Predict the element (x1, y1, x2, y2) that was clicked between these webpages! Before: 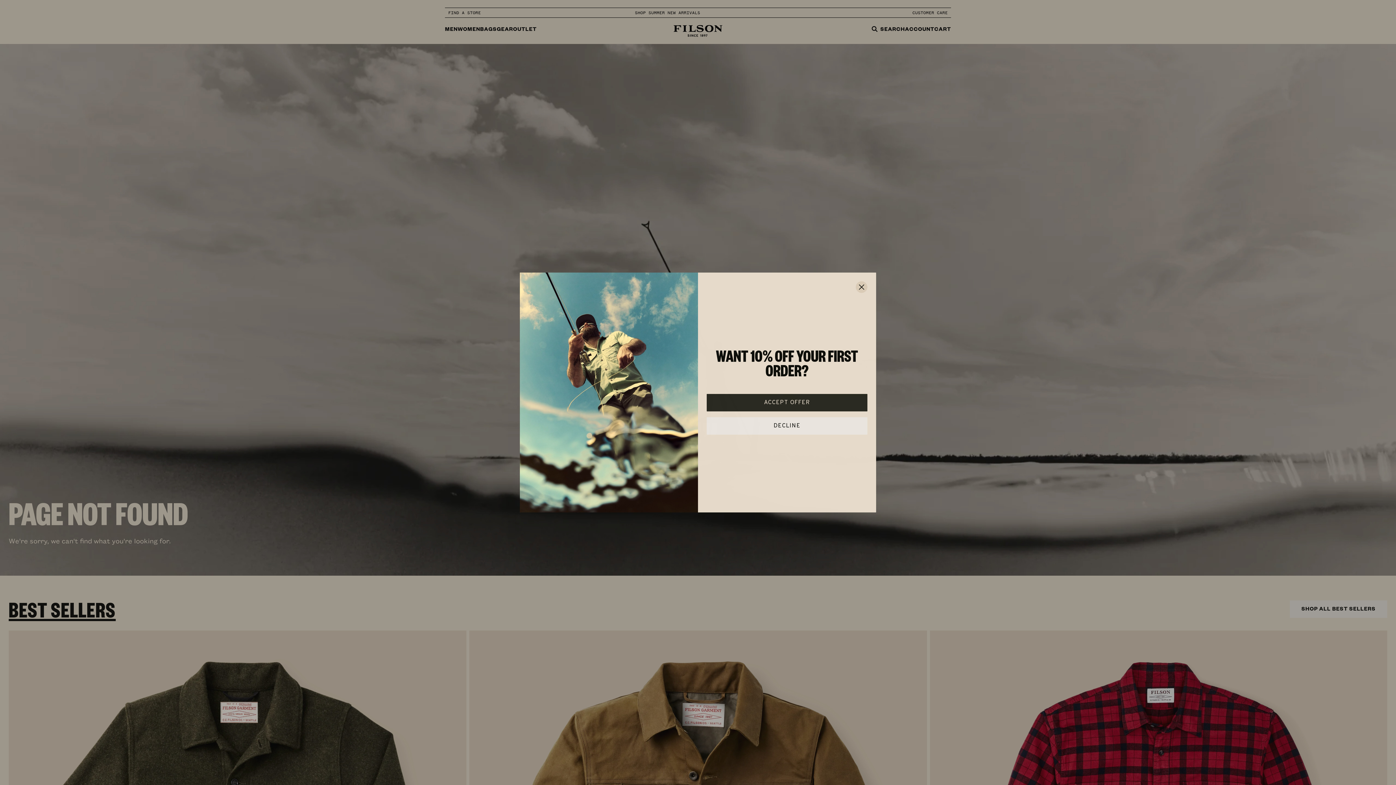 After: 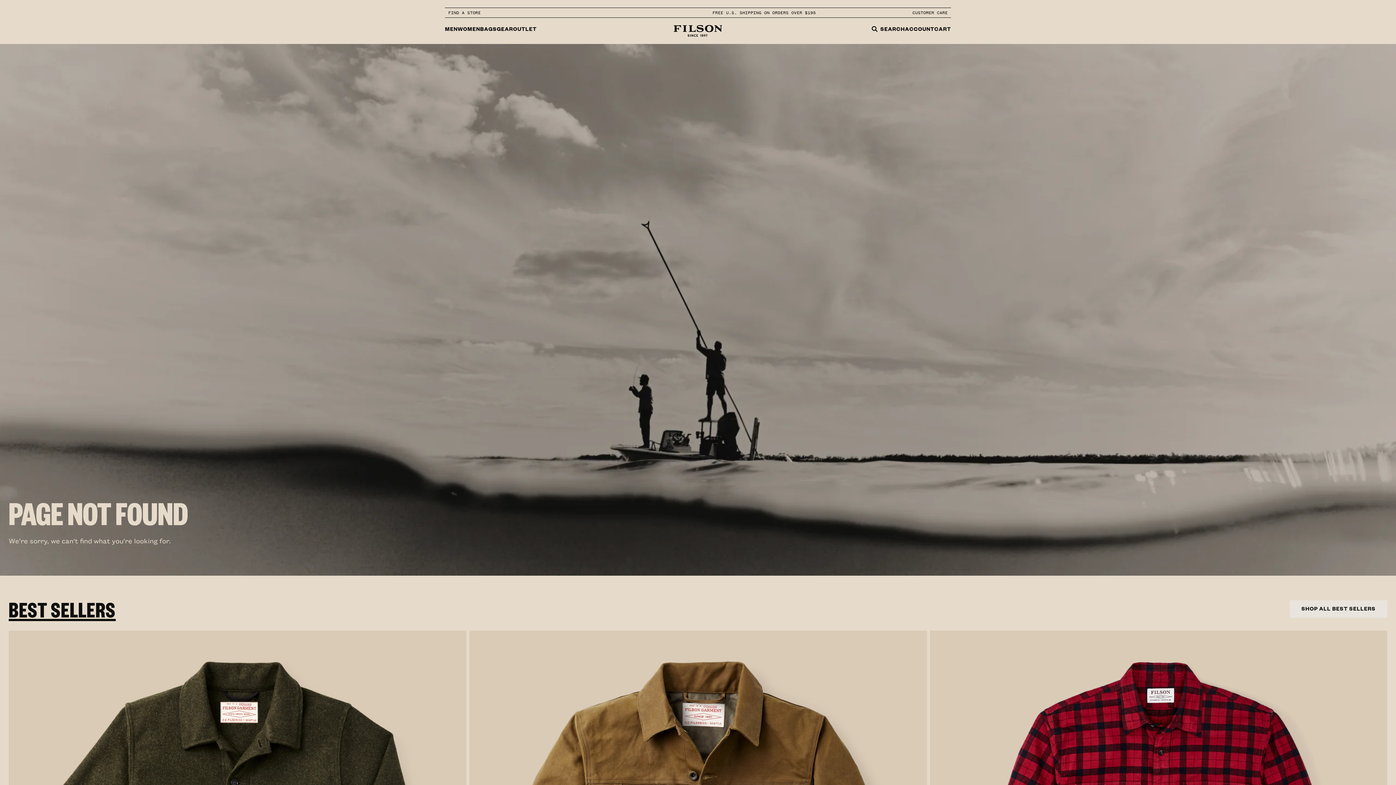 Action: bbox: (856, 281, 867, 293) label: Close dialog